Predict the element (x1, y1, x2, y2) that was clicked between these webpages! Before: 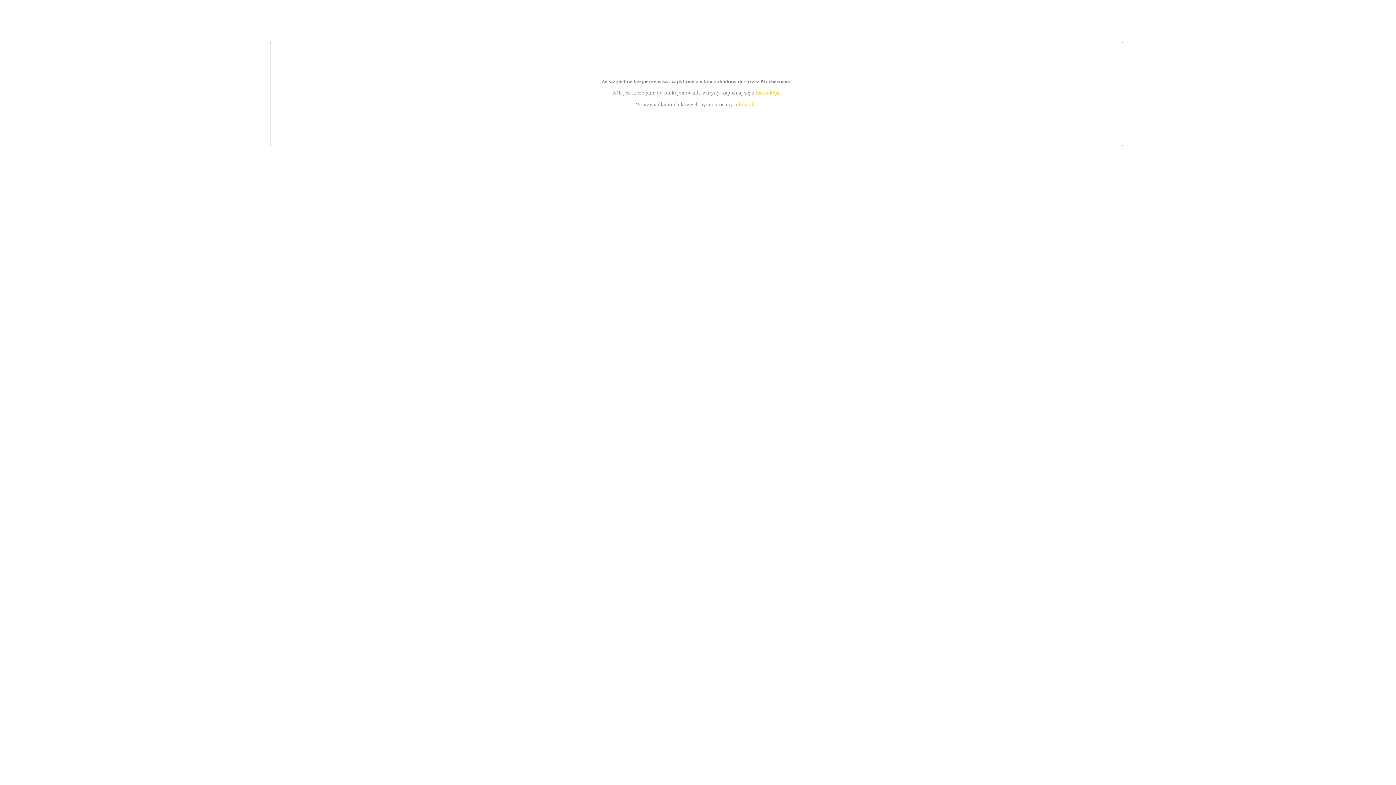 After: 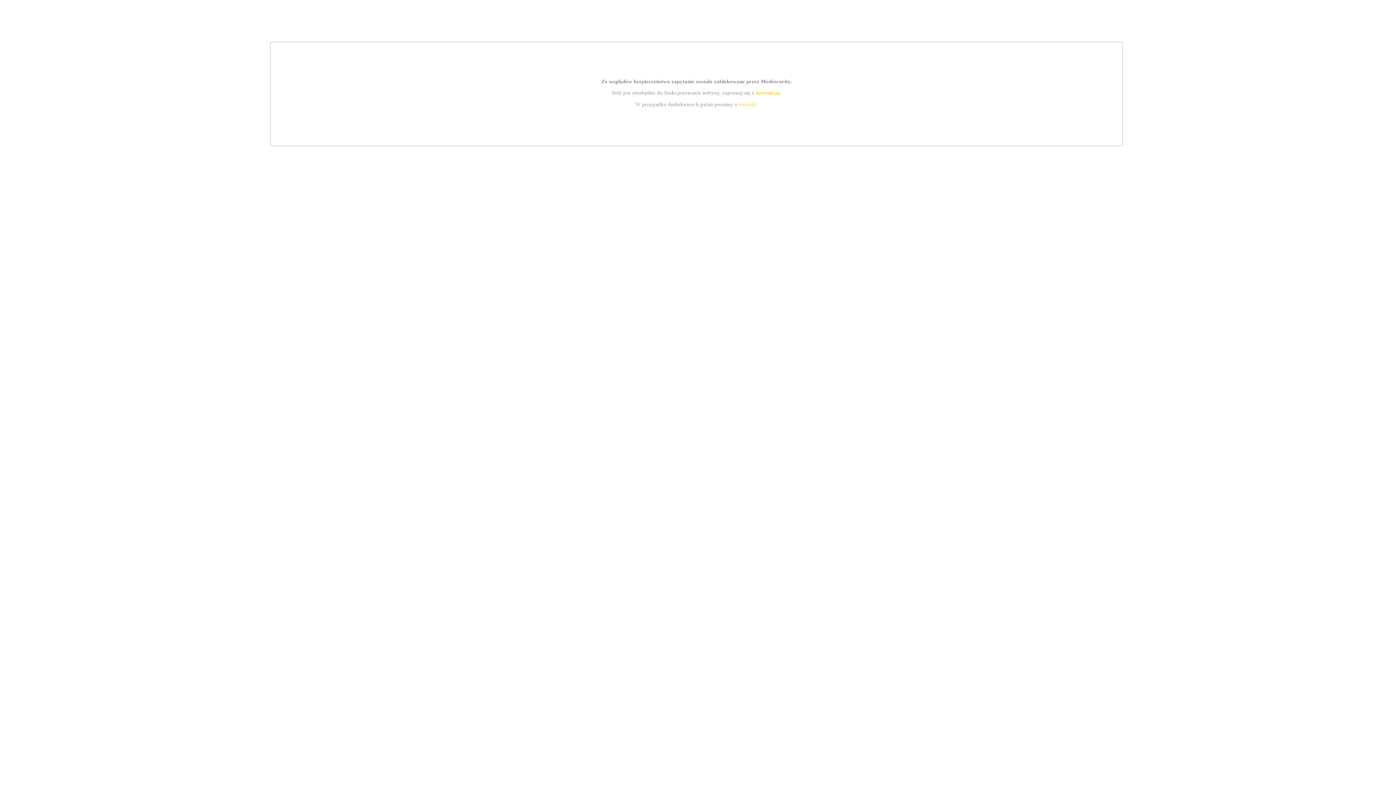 Action: label: kontakt bbox: (739, 101, 756, 107)